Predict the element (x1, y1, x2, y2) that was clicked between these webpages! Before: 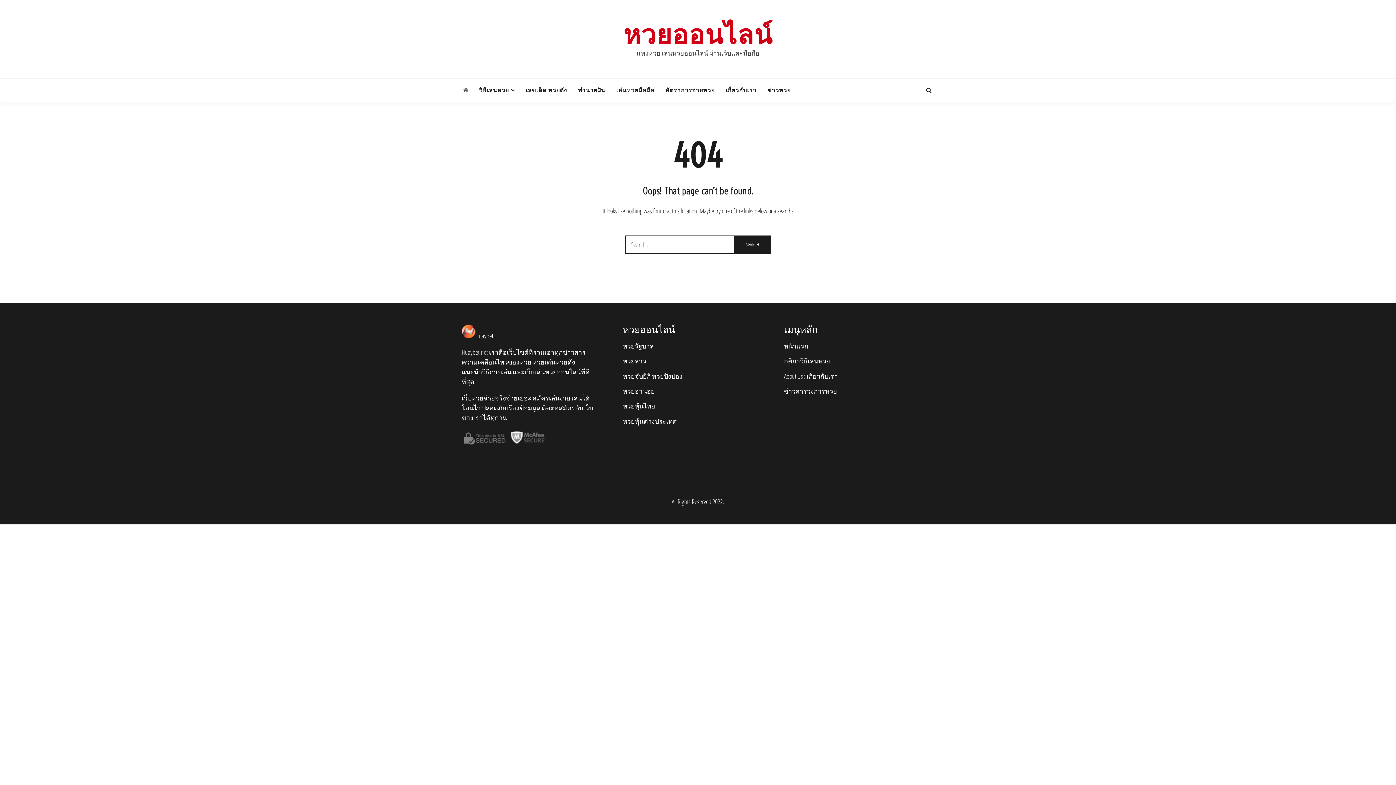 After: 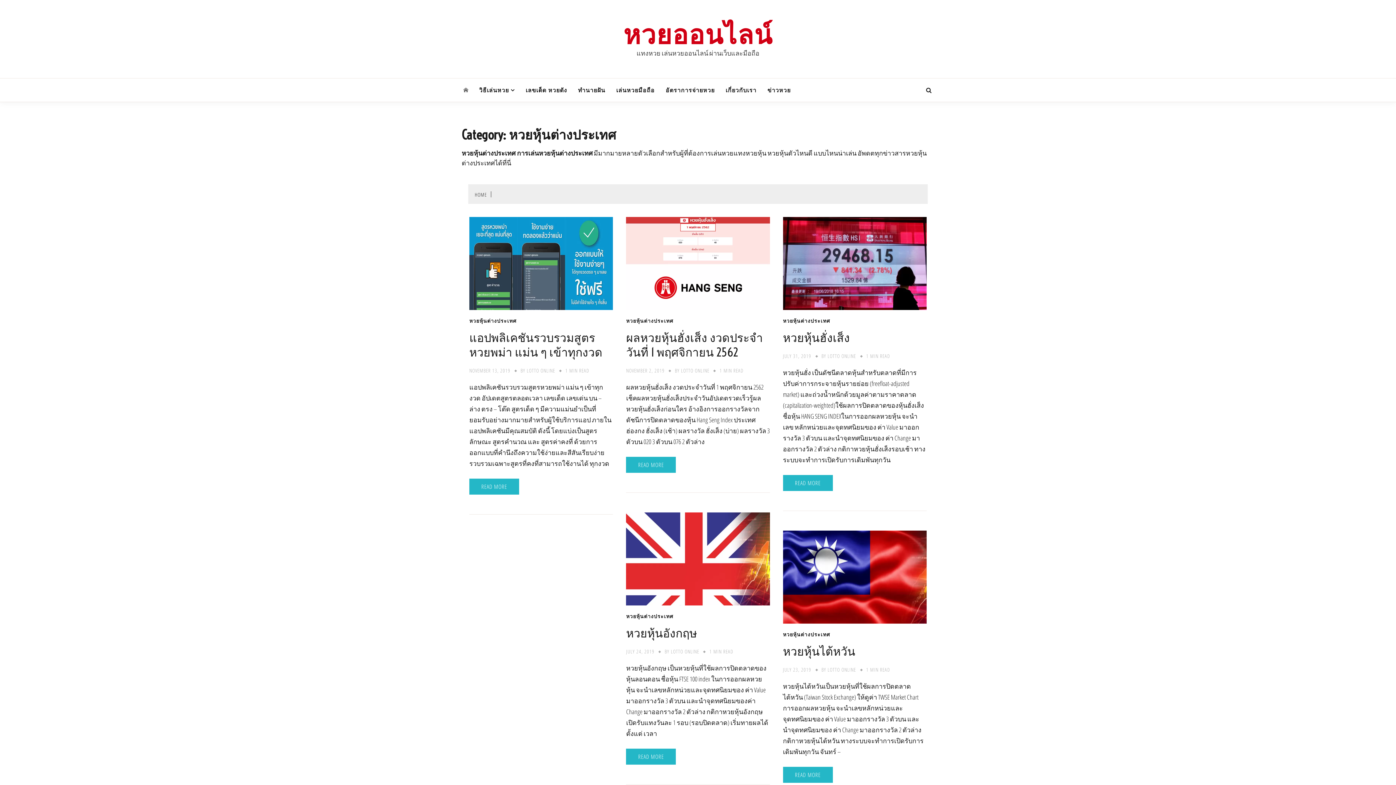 Action: bbox: (623, 417, 676, 425) label: หวยหุ้นต่างประเทศ